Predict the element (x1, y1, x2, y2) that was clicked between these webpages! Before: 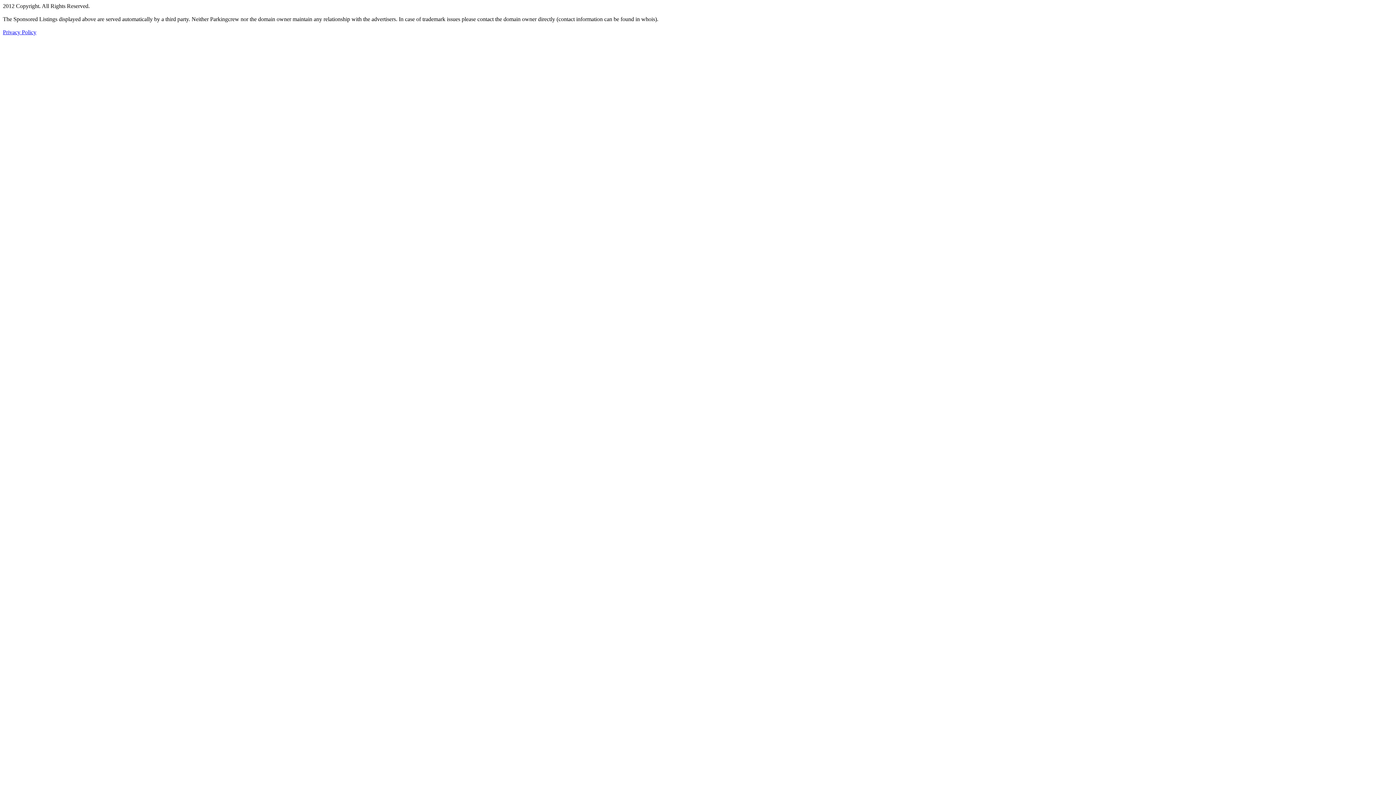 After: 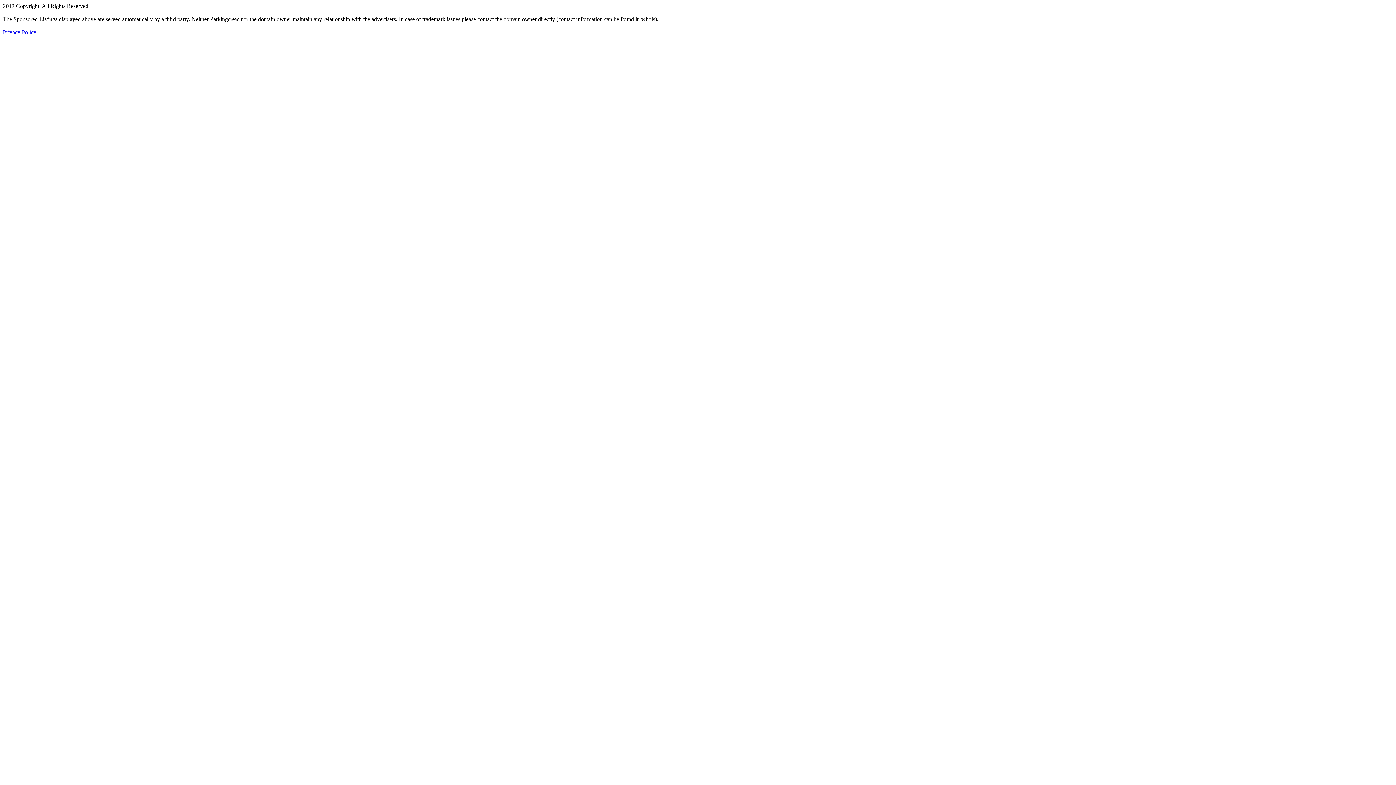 Action: label: Privacy Policy bbox: (2, 29, 36, 35)